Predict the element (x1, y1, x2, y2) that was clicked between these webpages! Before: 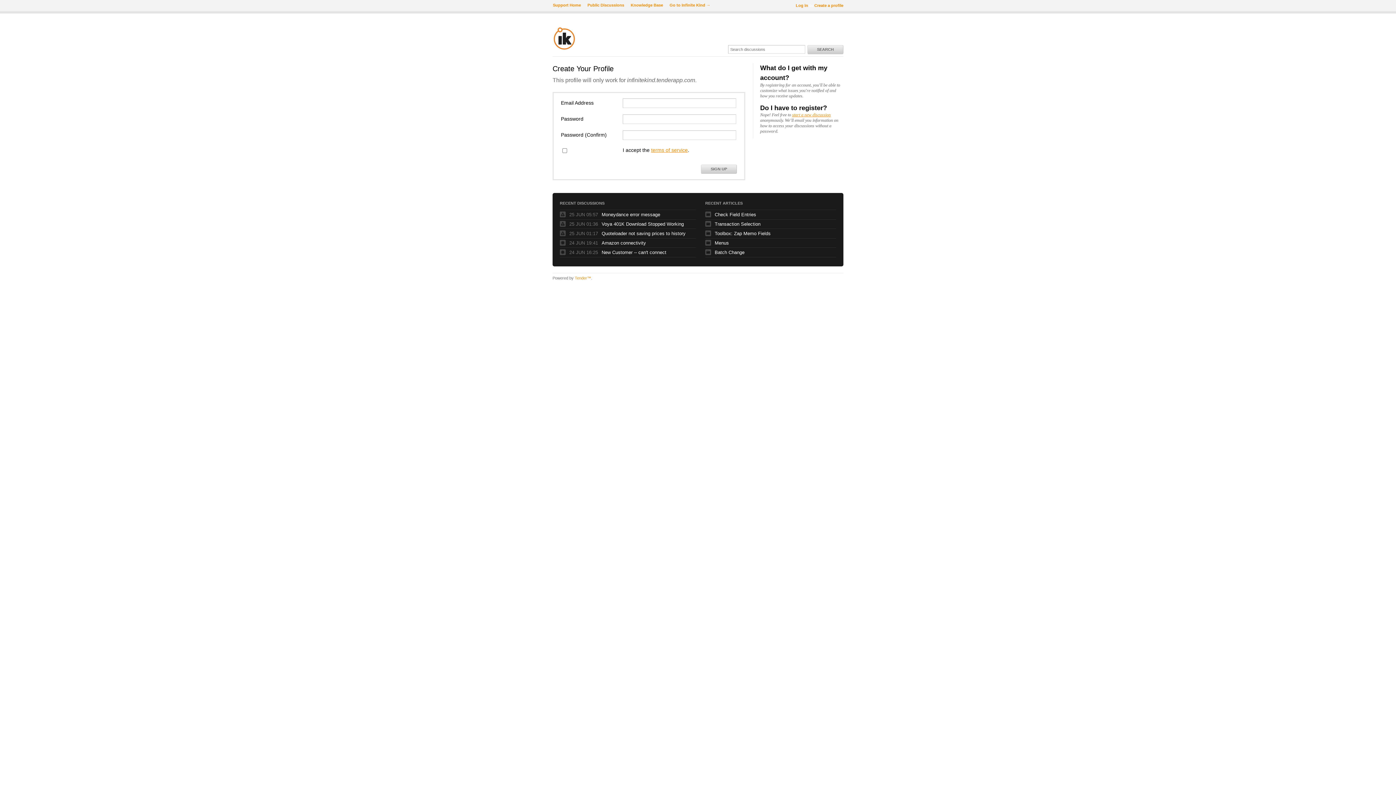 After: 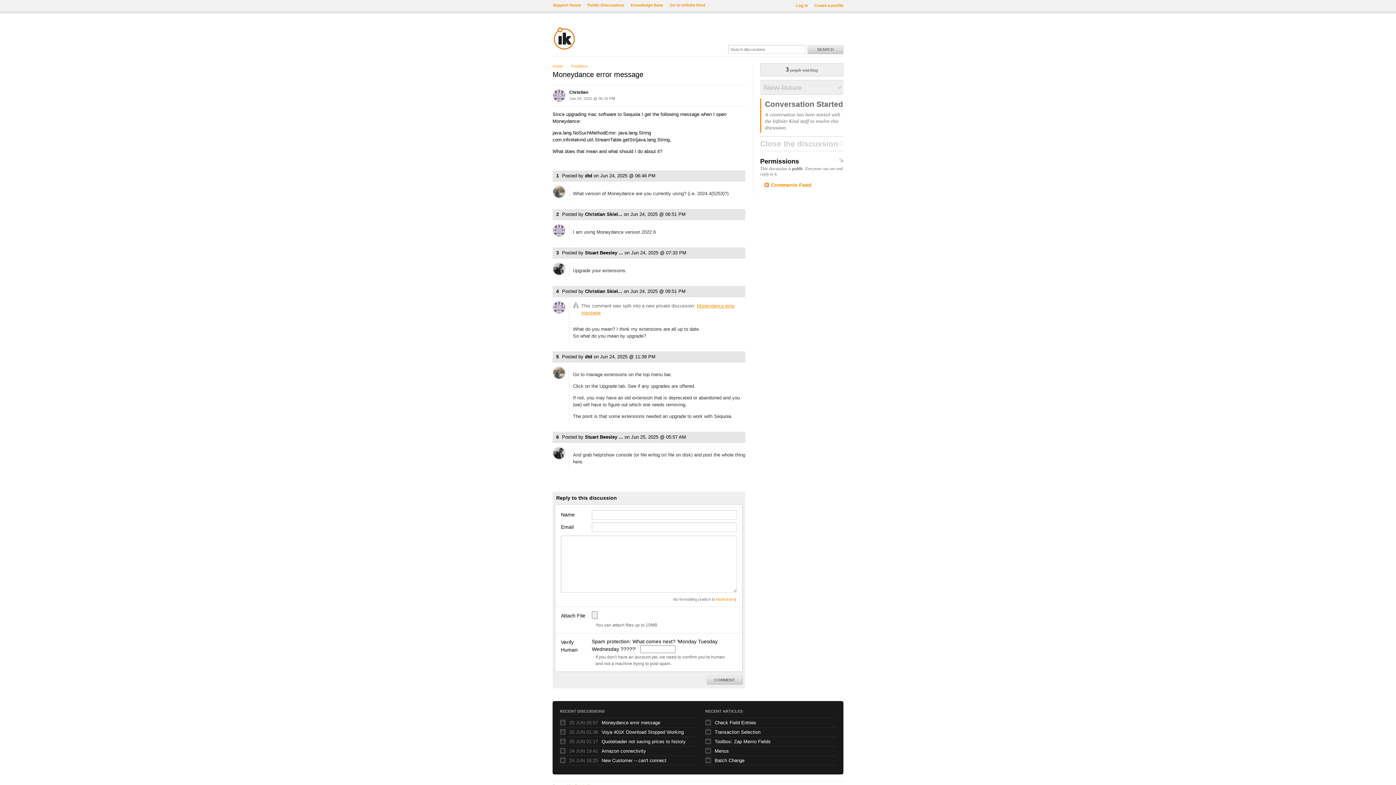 Action: label: Moneydance error message bbox: (601, 211, 692, 218)